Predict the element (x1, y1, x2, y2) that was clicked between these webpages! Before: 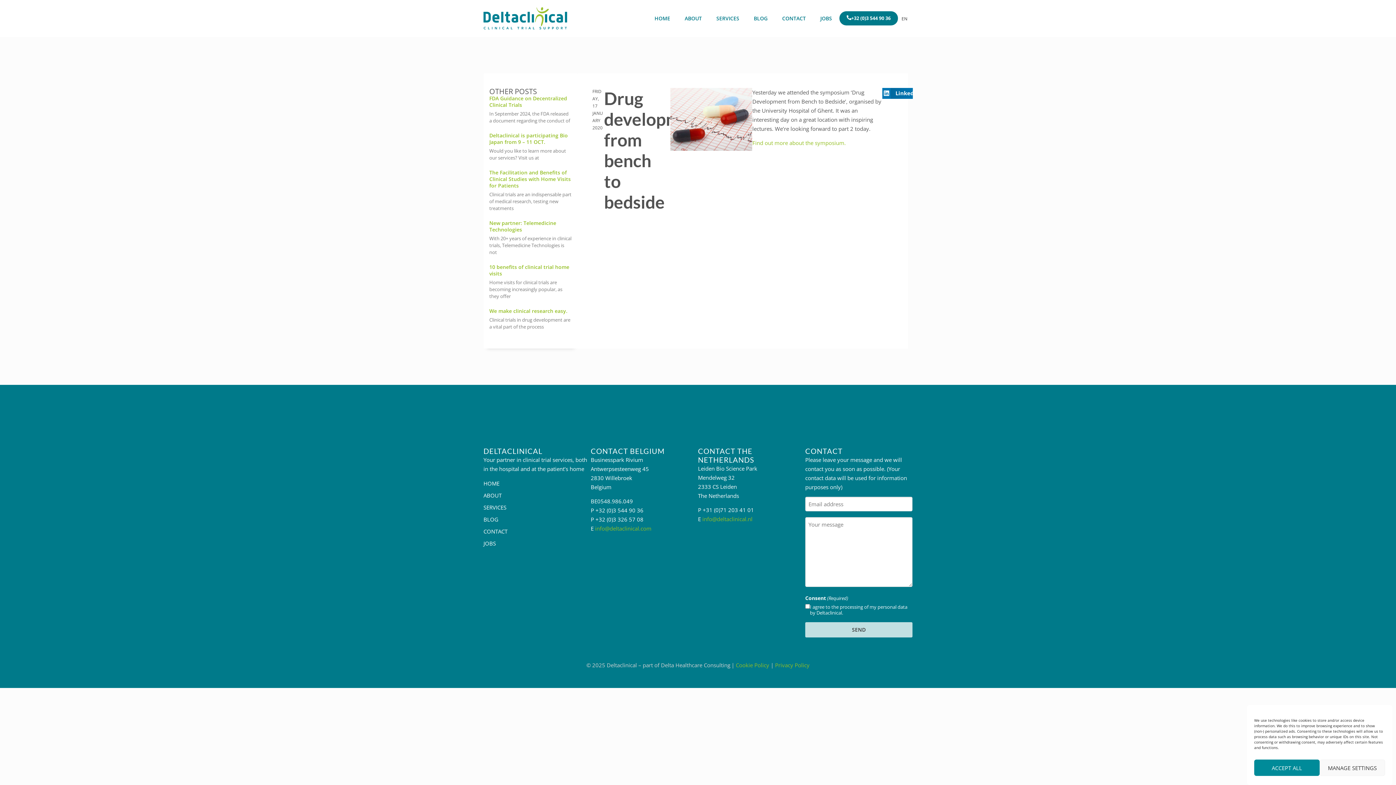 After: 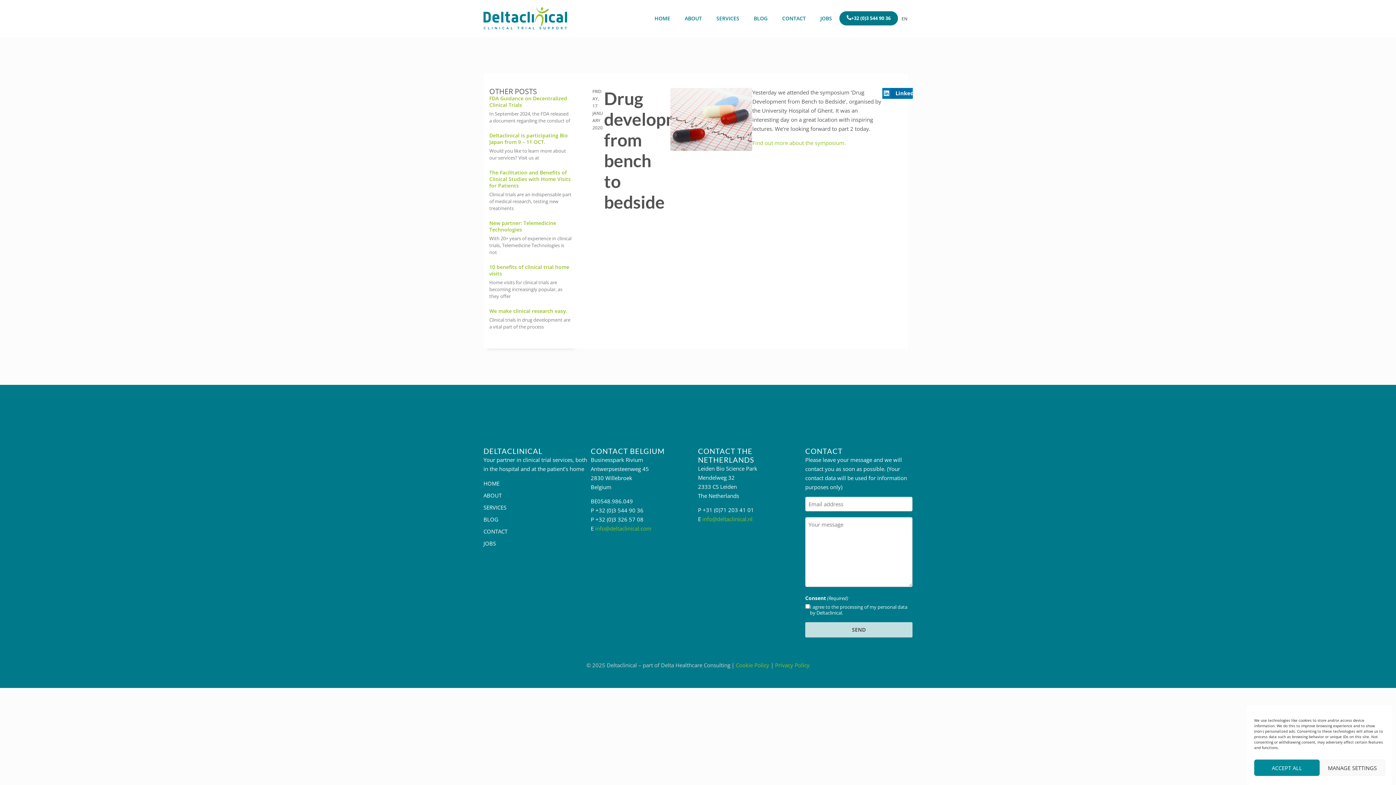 Action: label: info@deltaclinical.com bbox: (595, 525, 651, 532)